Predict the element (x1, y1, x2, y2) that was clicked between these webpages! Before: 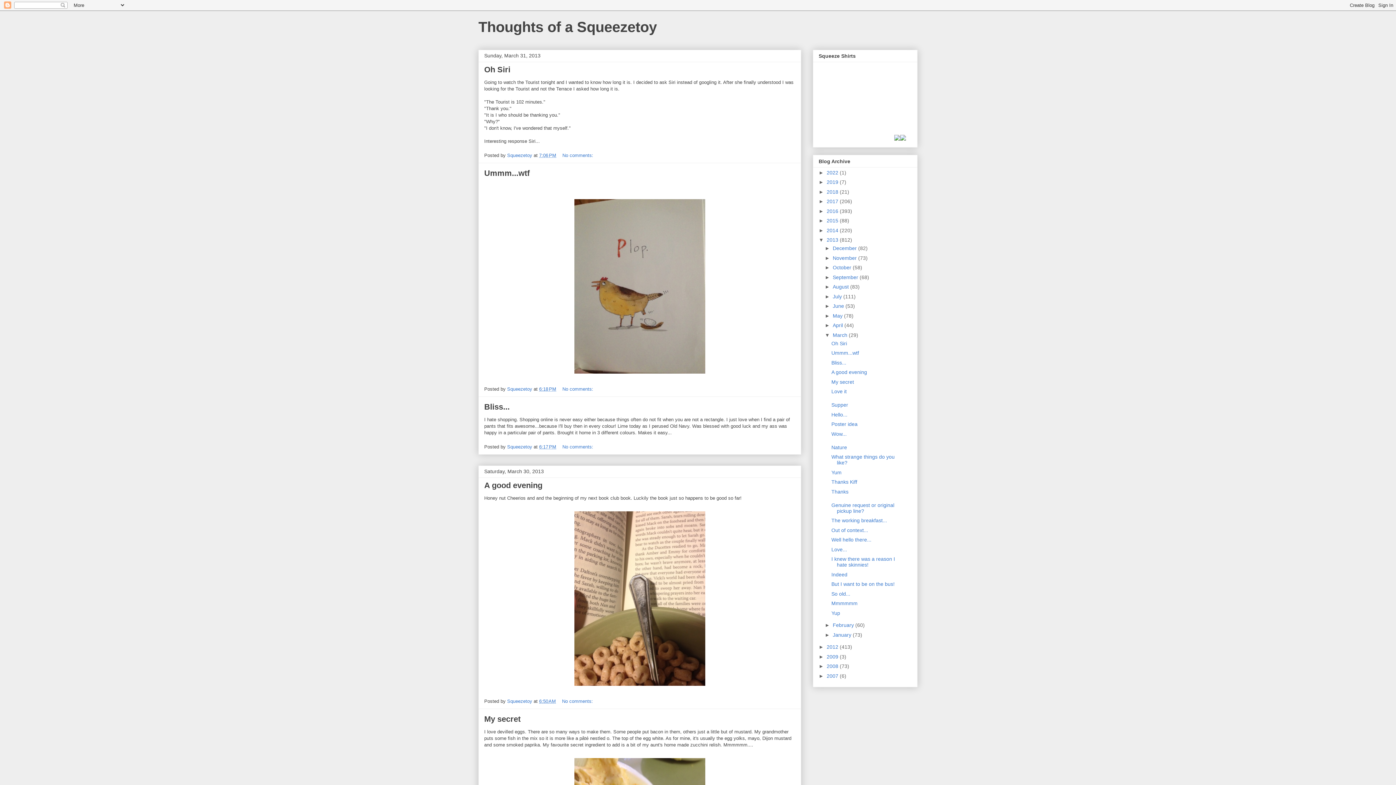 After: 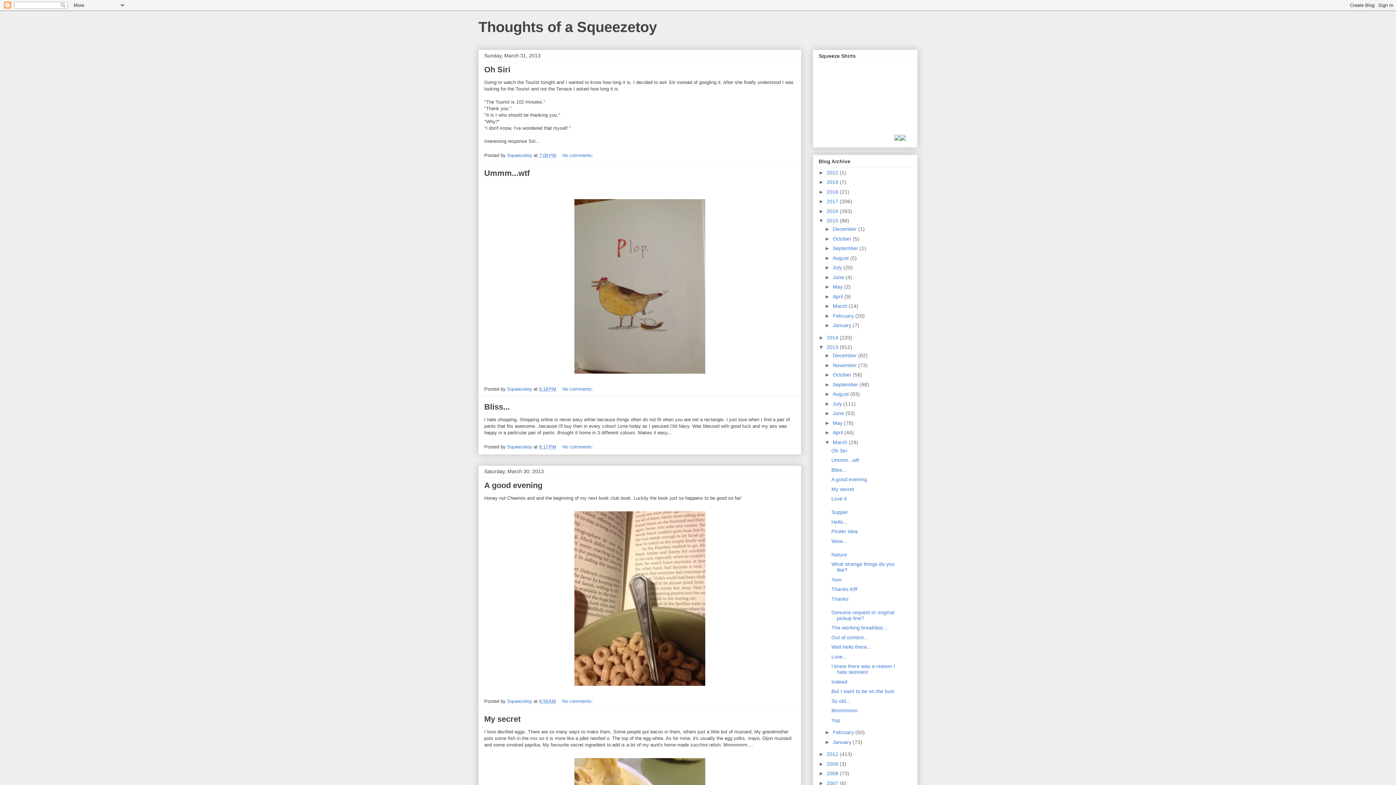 Action: label: ►   bbox: (818, 217, 826, 223)